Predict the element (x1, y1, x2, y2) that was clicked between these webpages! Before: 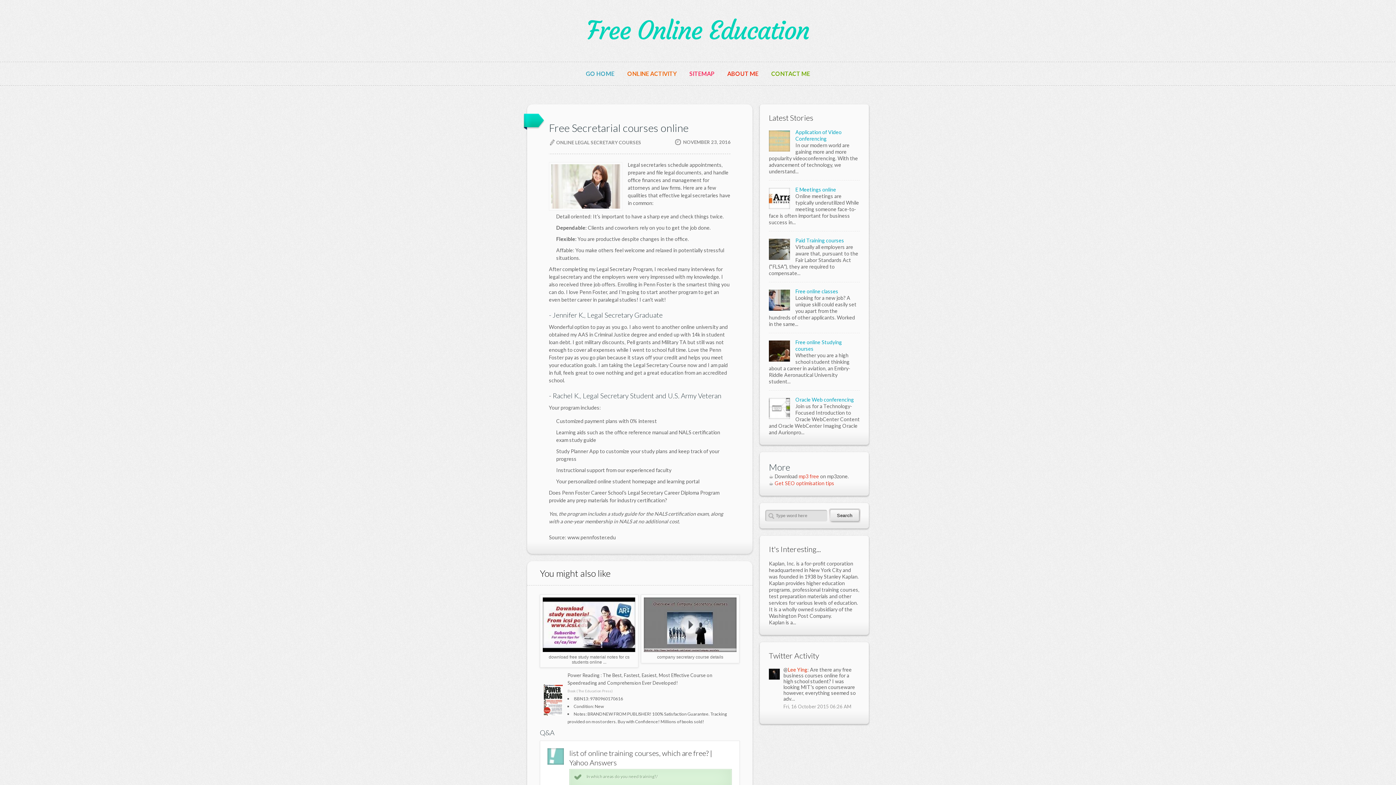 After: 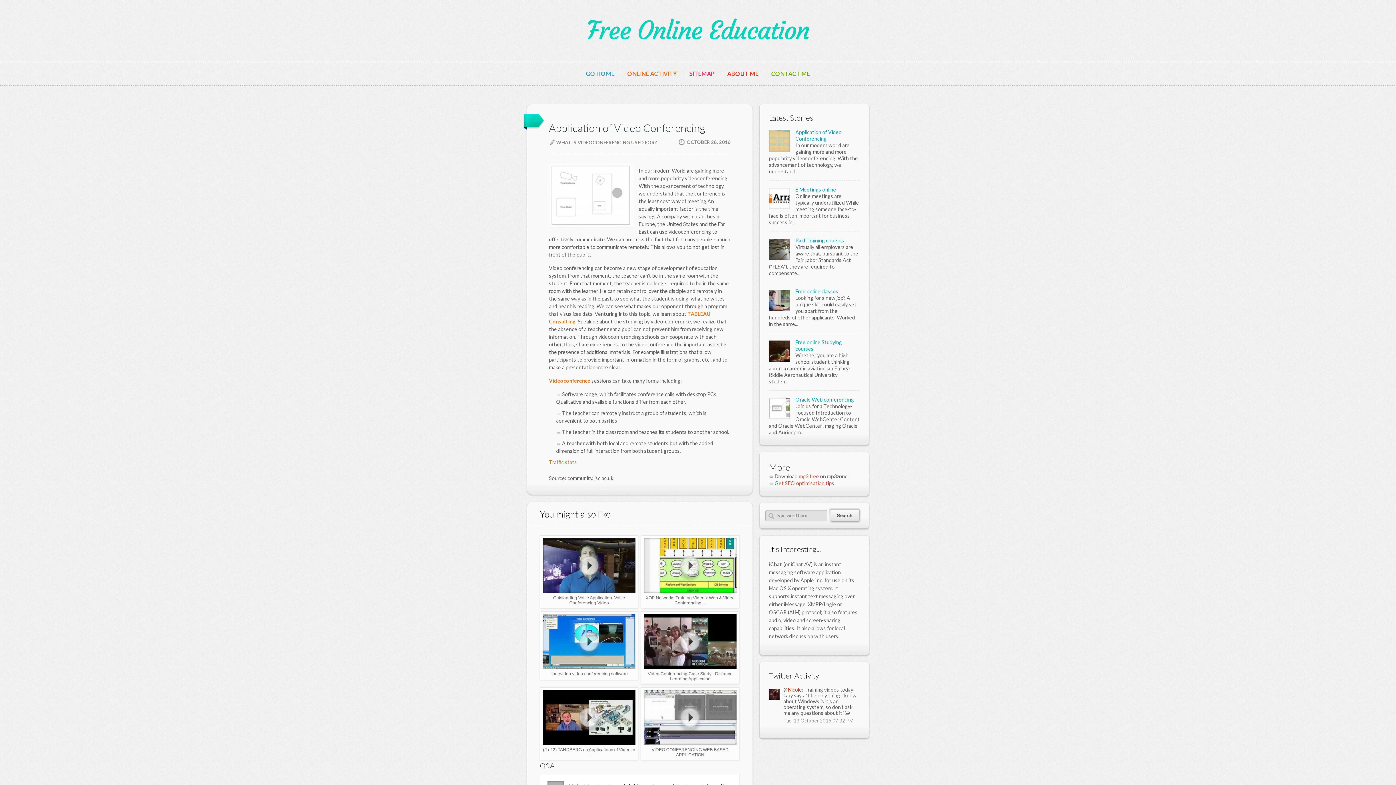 Action: bbox: (795, 129, 841, 141) label: Application of Video Conferencing